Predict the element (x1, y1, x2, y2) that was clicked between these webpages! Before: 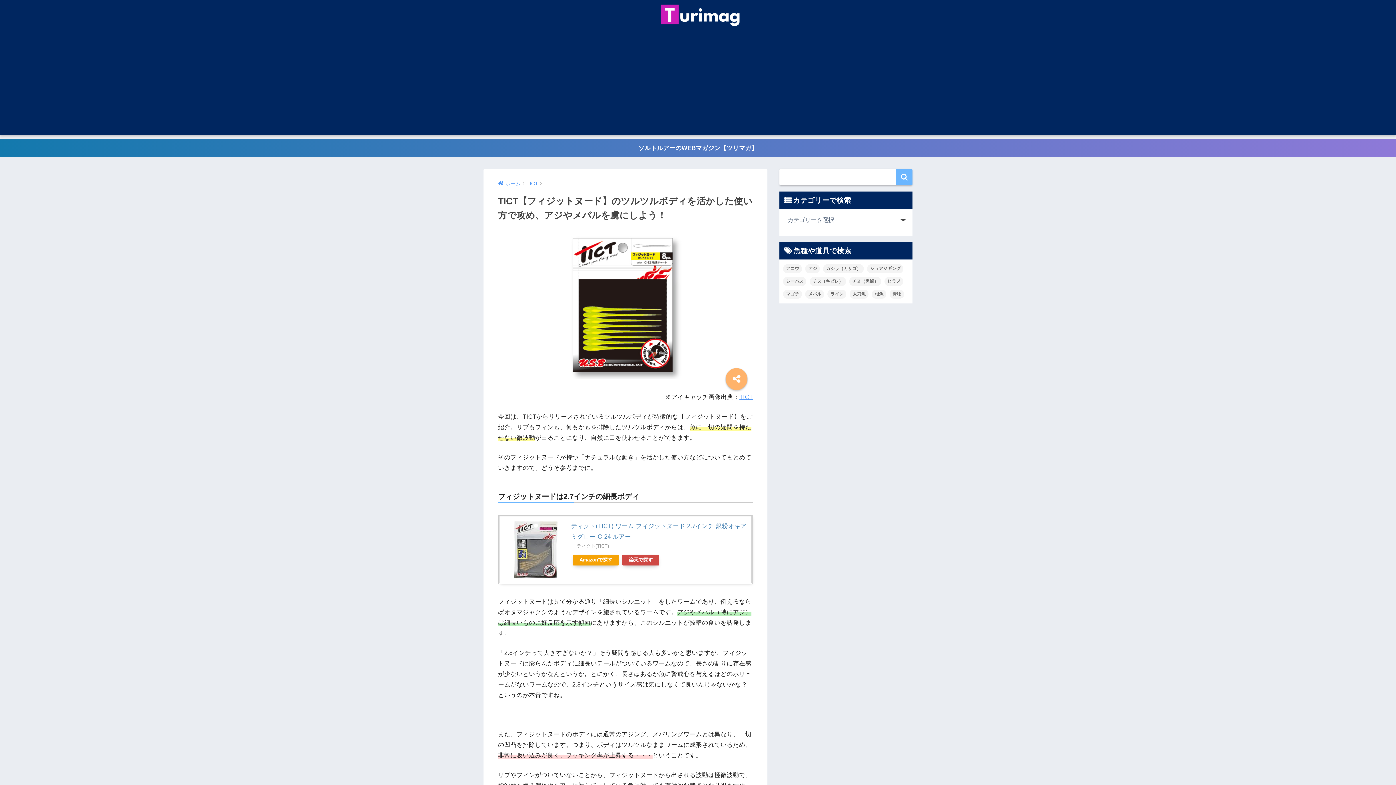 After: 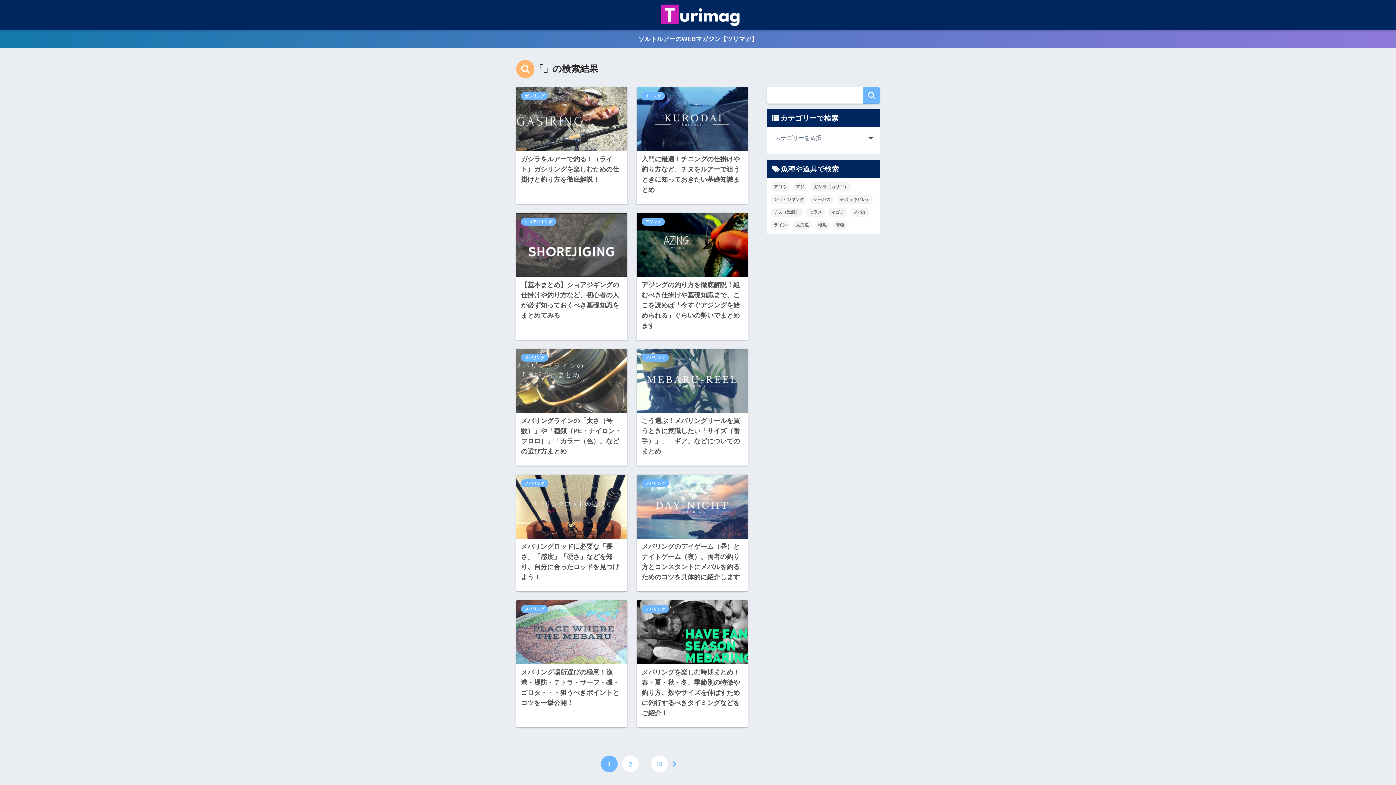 Action: bbox: (896, 169, 912, 185)